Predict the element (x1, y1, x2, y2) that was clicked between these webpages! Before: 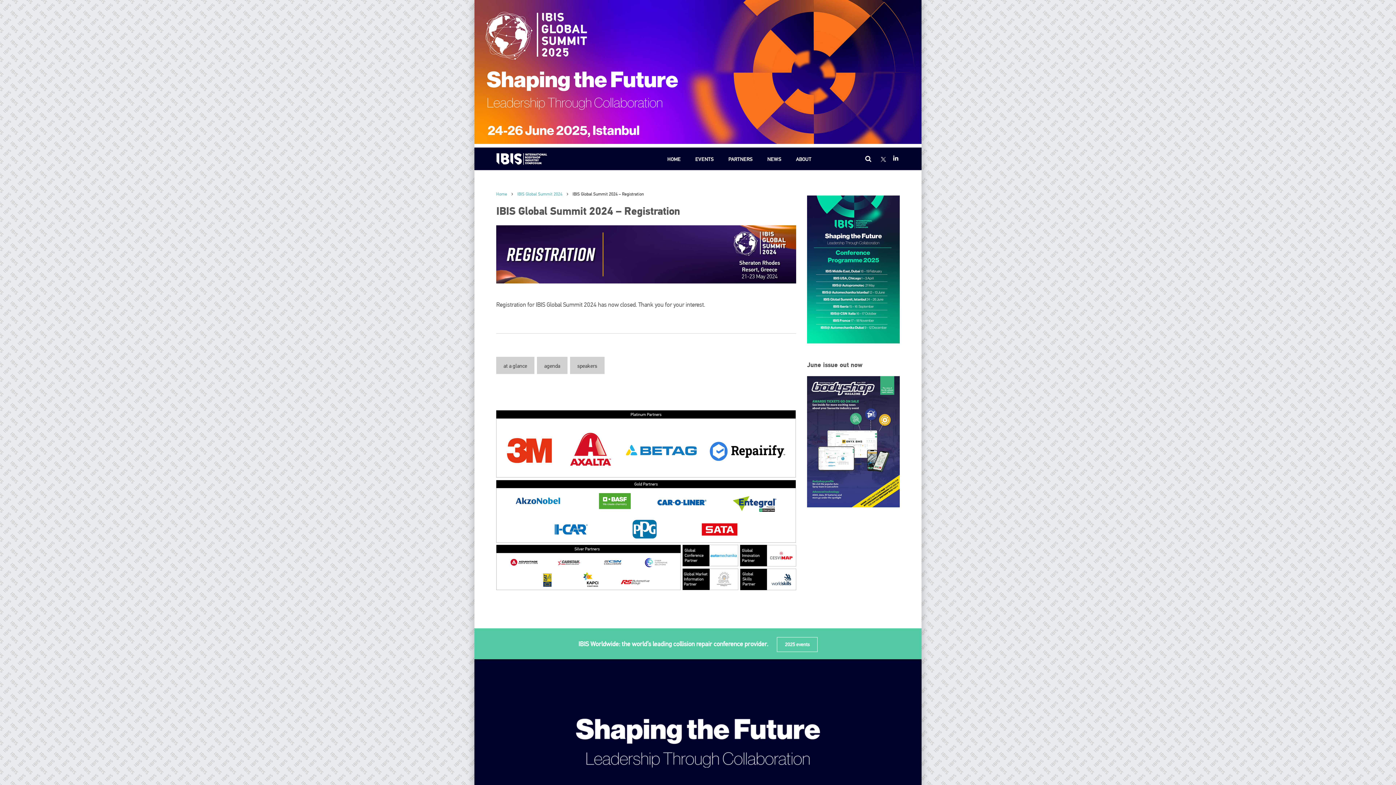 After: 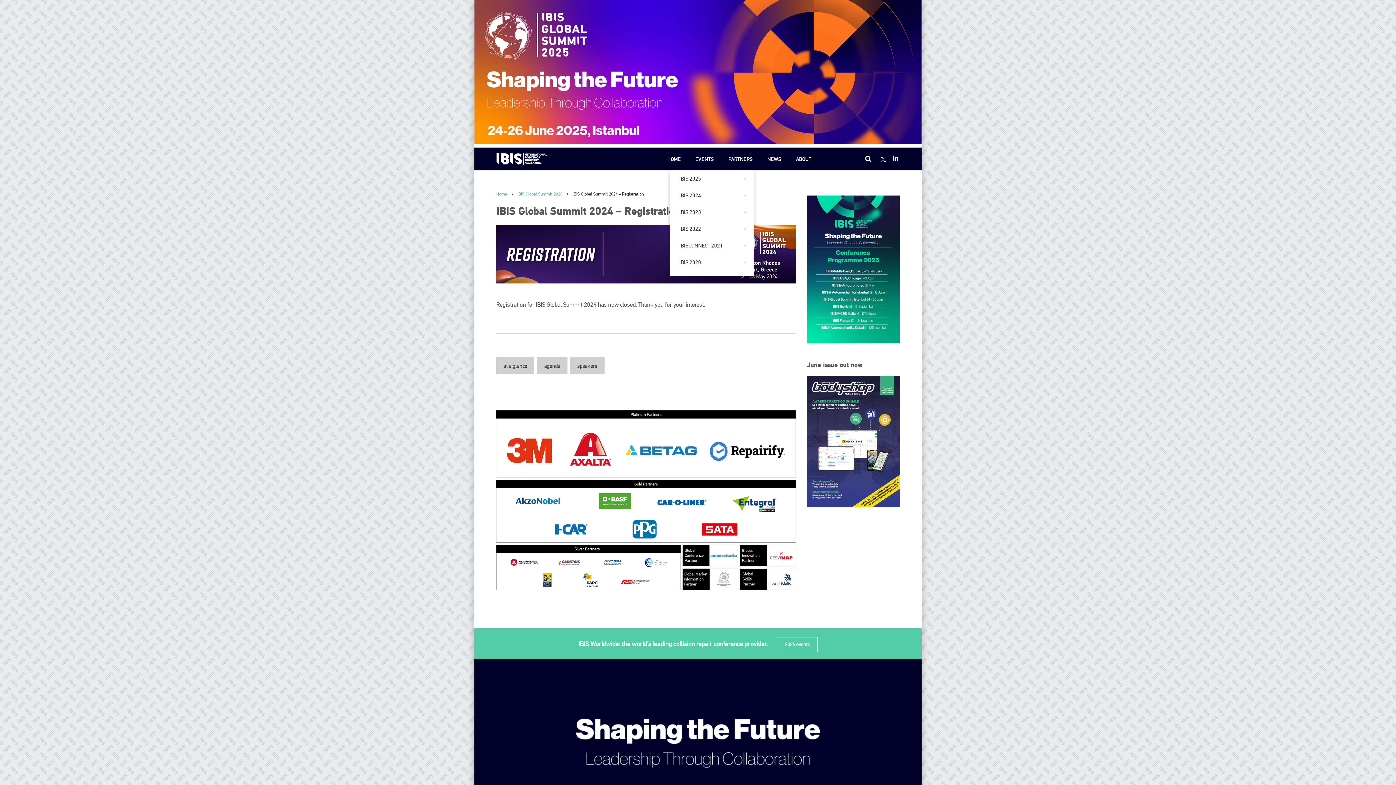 Action: bbox: (688, 148, 721, 169) label: EVENTS